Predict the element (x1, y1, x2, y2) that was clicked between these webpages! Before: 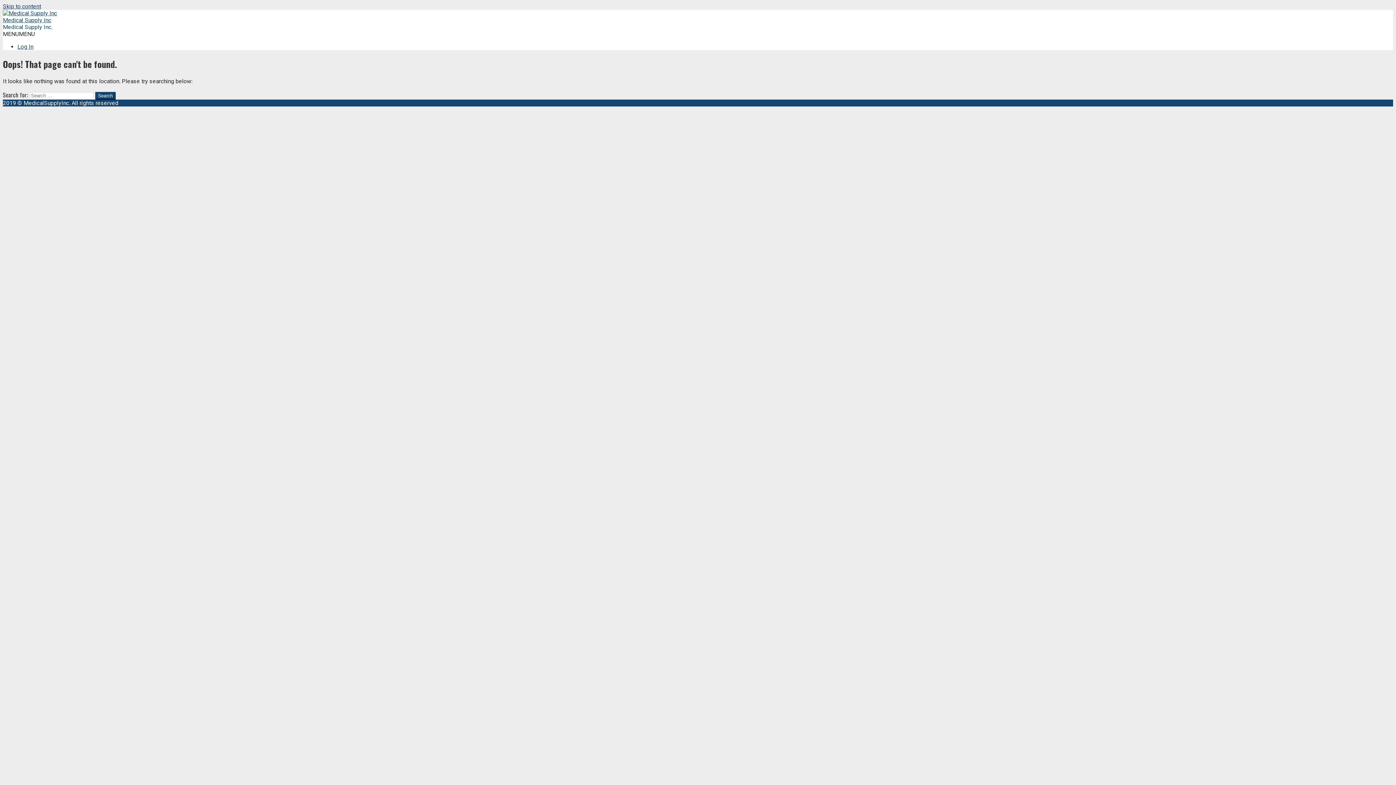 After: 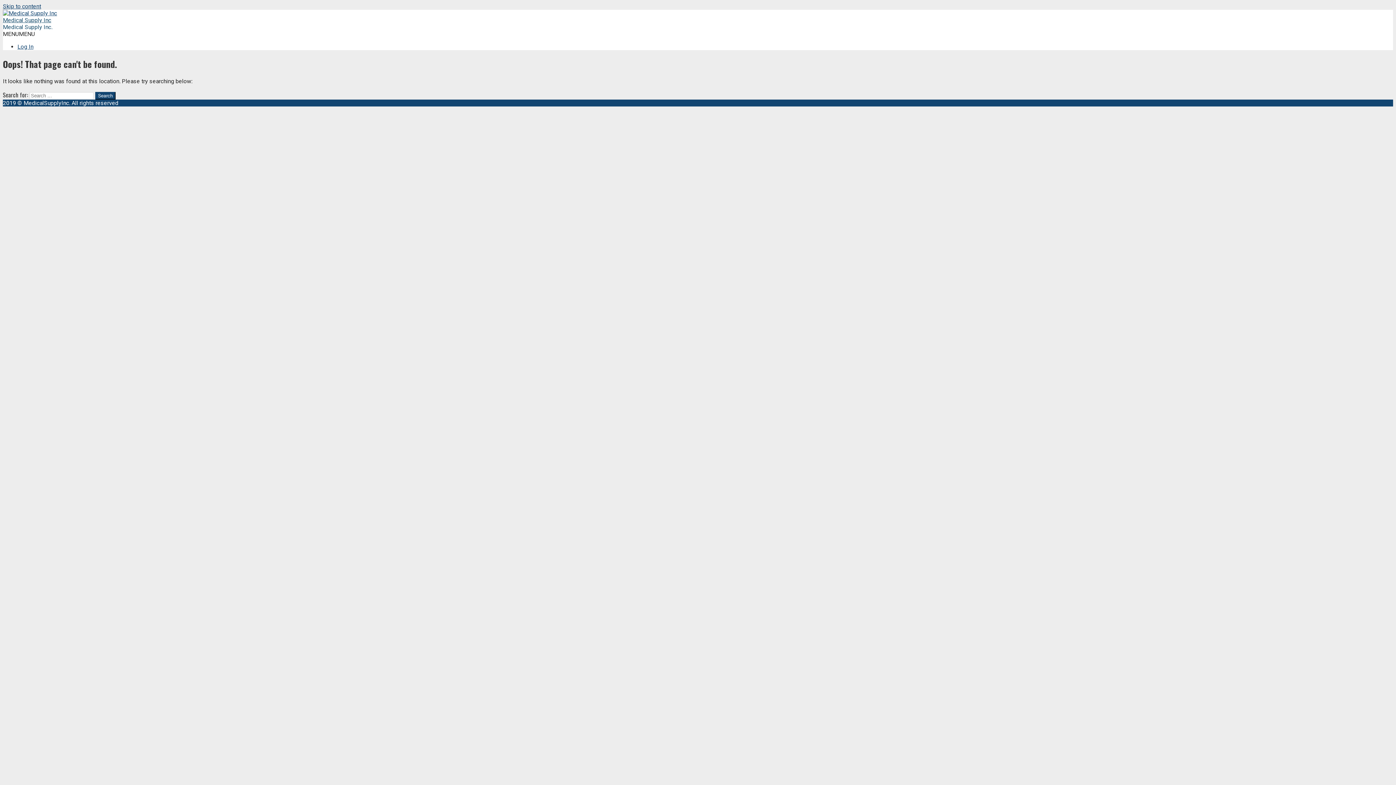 Action: bbox: (2, 9, 57, 16)